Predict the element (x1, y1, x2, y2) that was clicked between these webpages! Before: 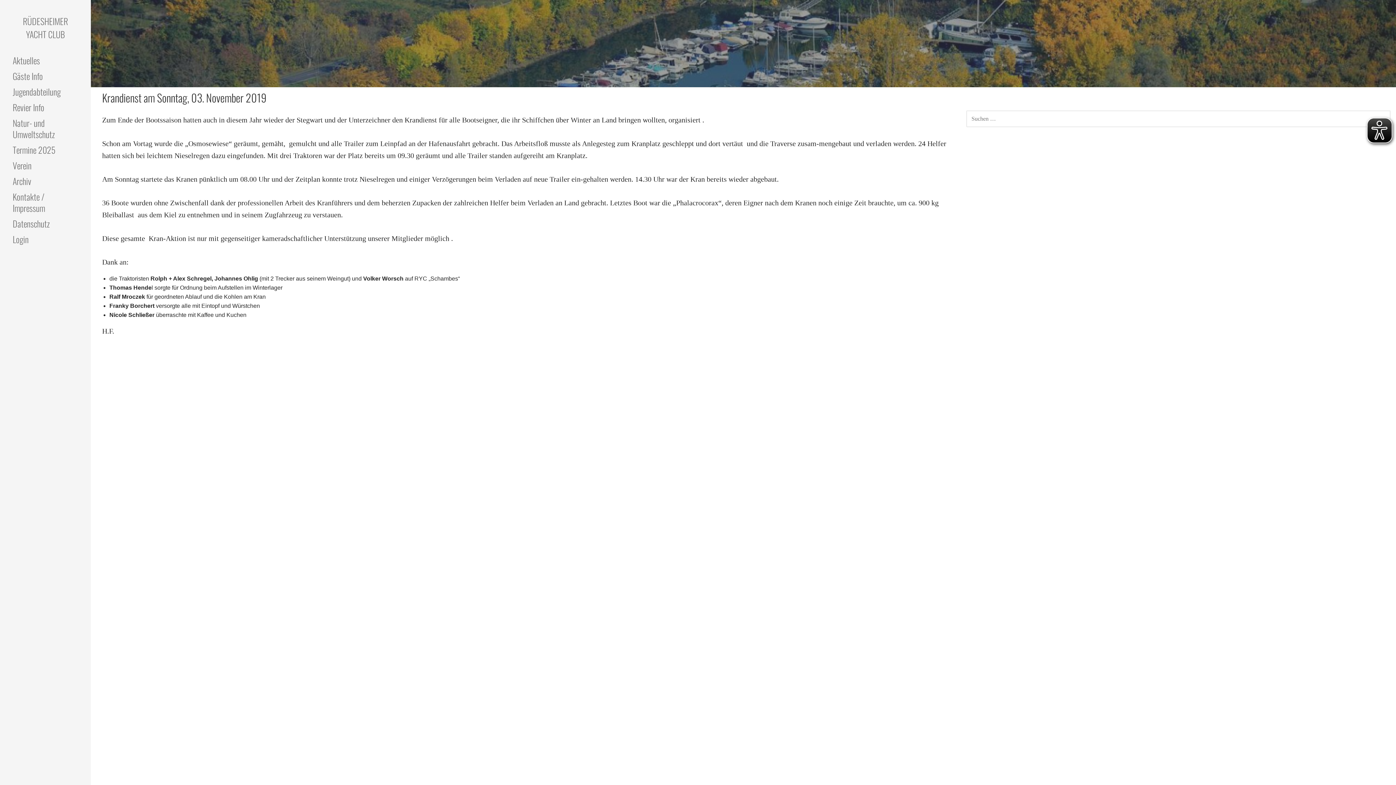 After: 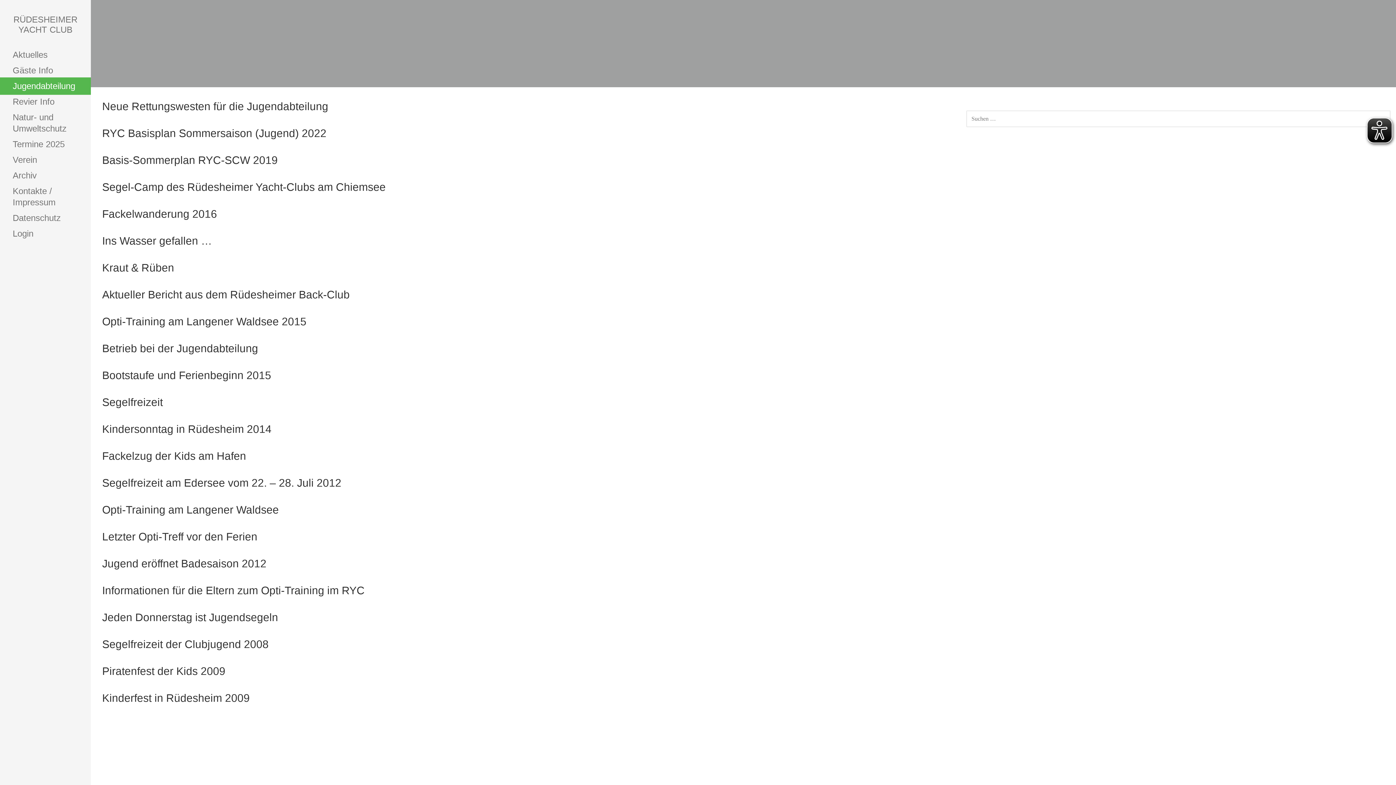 Action: label: Jugendabteilung bbox: (0, 83, 90, 100)